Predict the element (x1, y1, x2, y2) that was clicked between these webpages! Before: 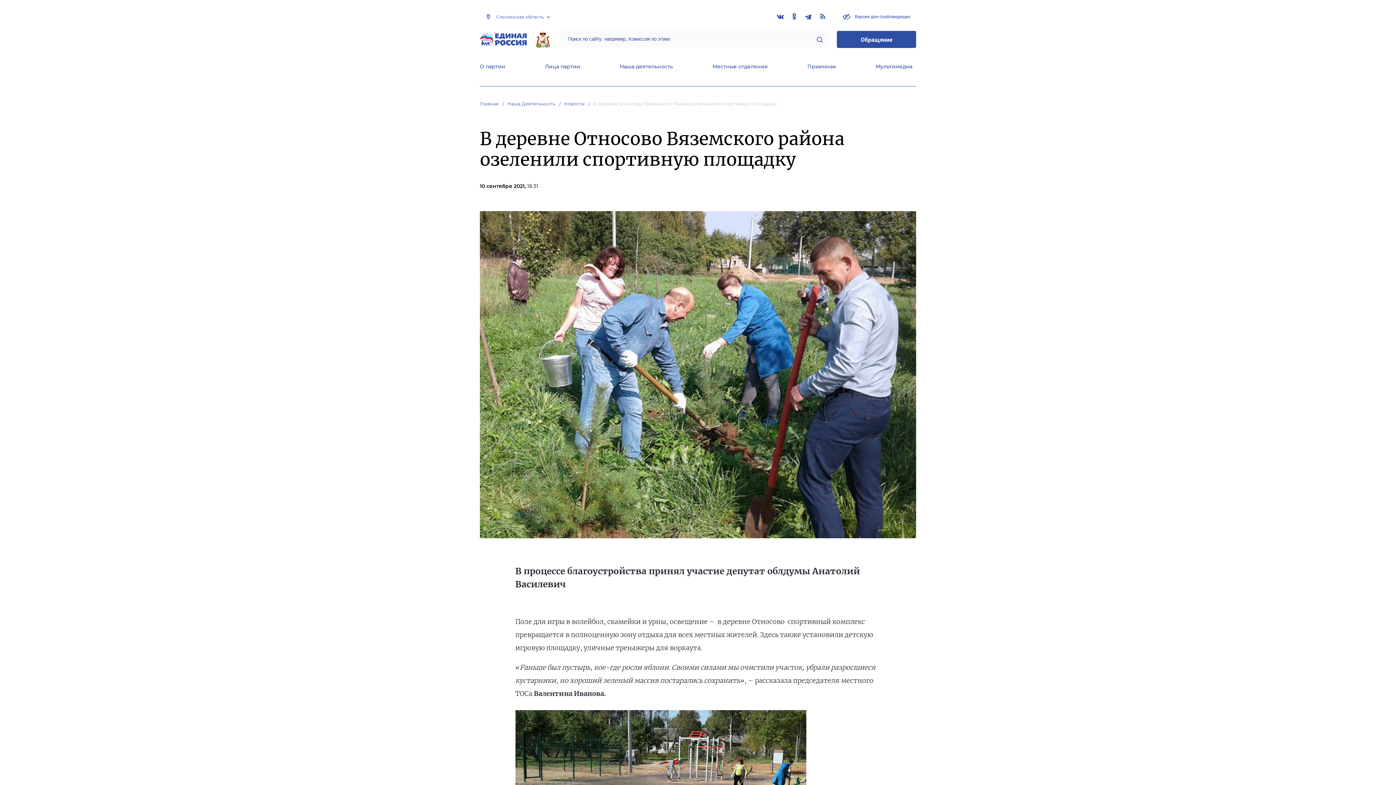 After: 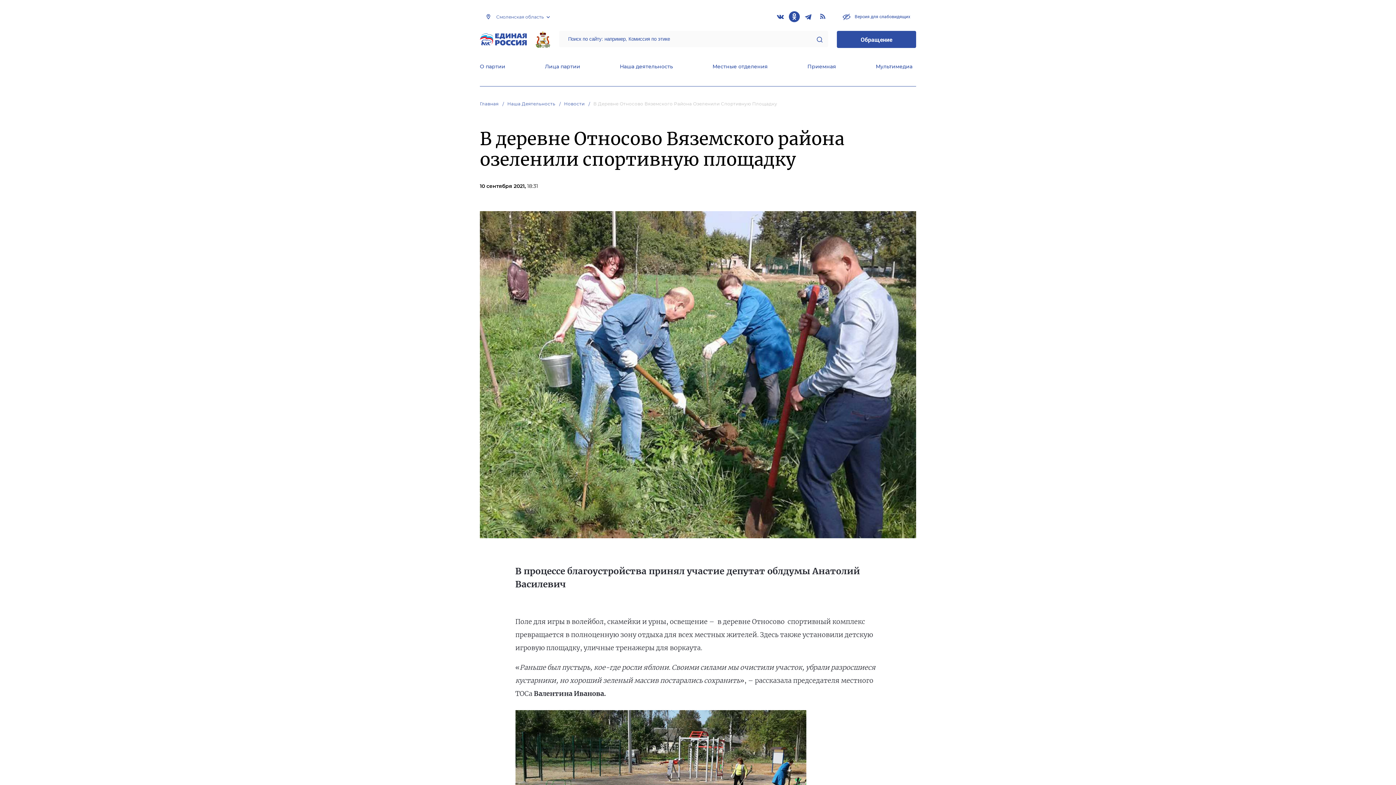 Action: bbox: (789, 11, 800, 22)